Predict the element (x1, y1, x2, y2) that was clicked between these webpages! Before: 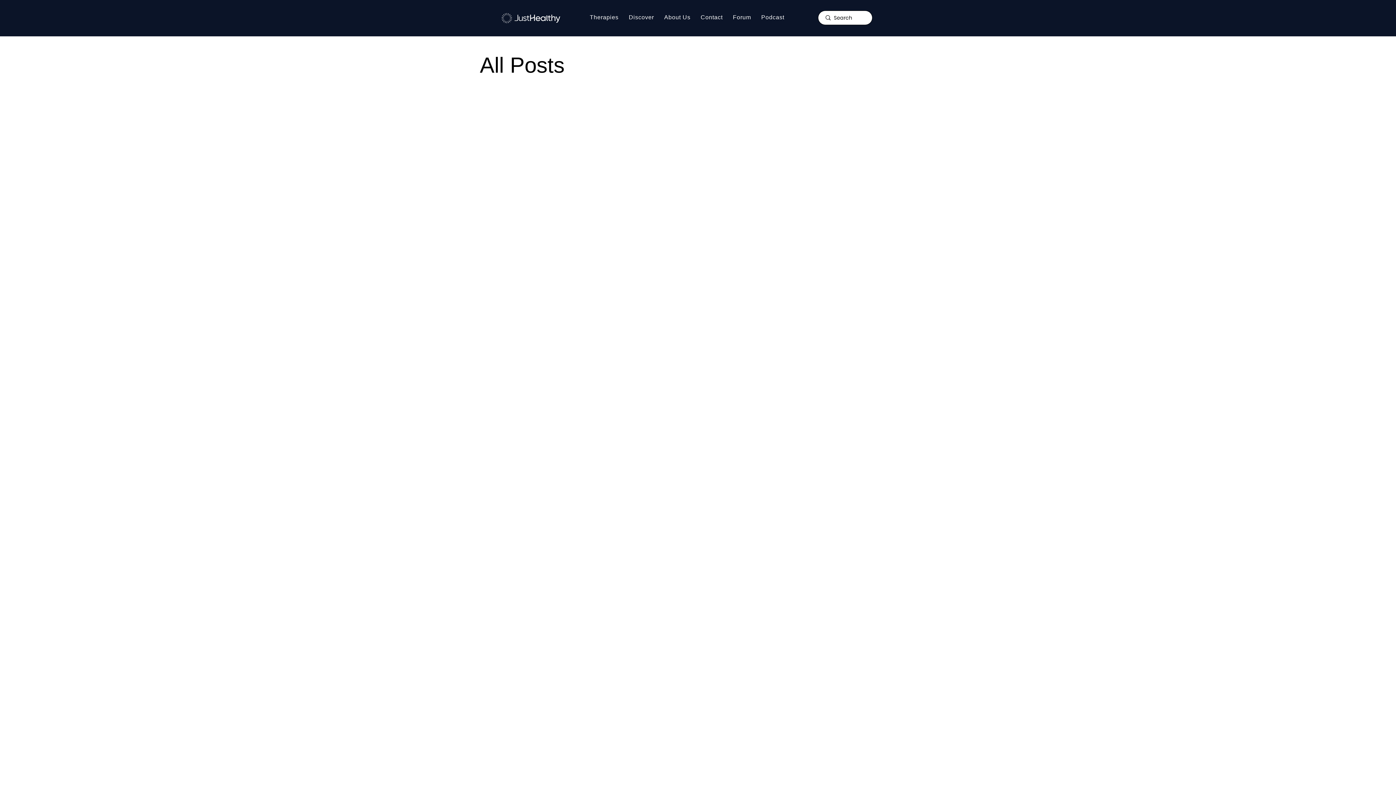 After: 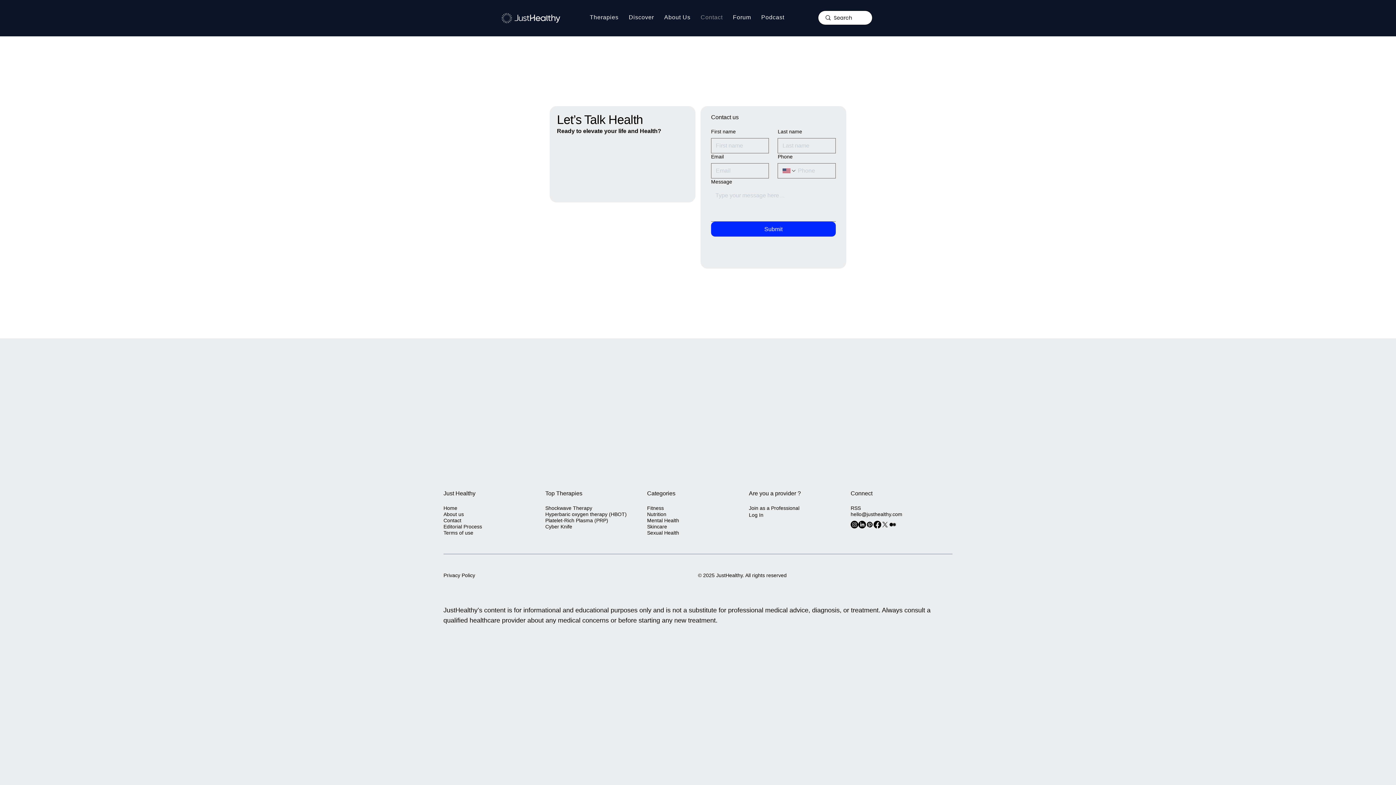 Action: bbox: (697, 9, 726, 25) label: Contact